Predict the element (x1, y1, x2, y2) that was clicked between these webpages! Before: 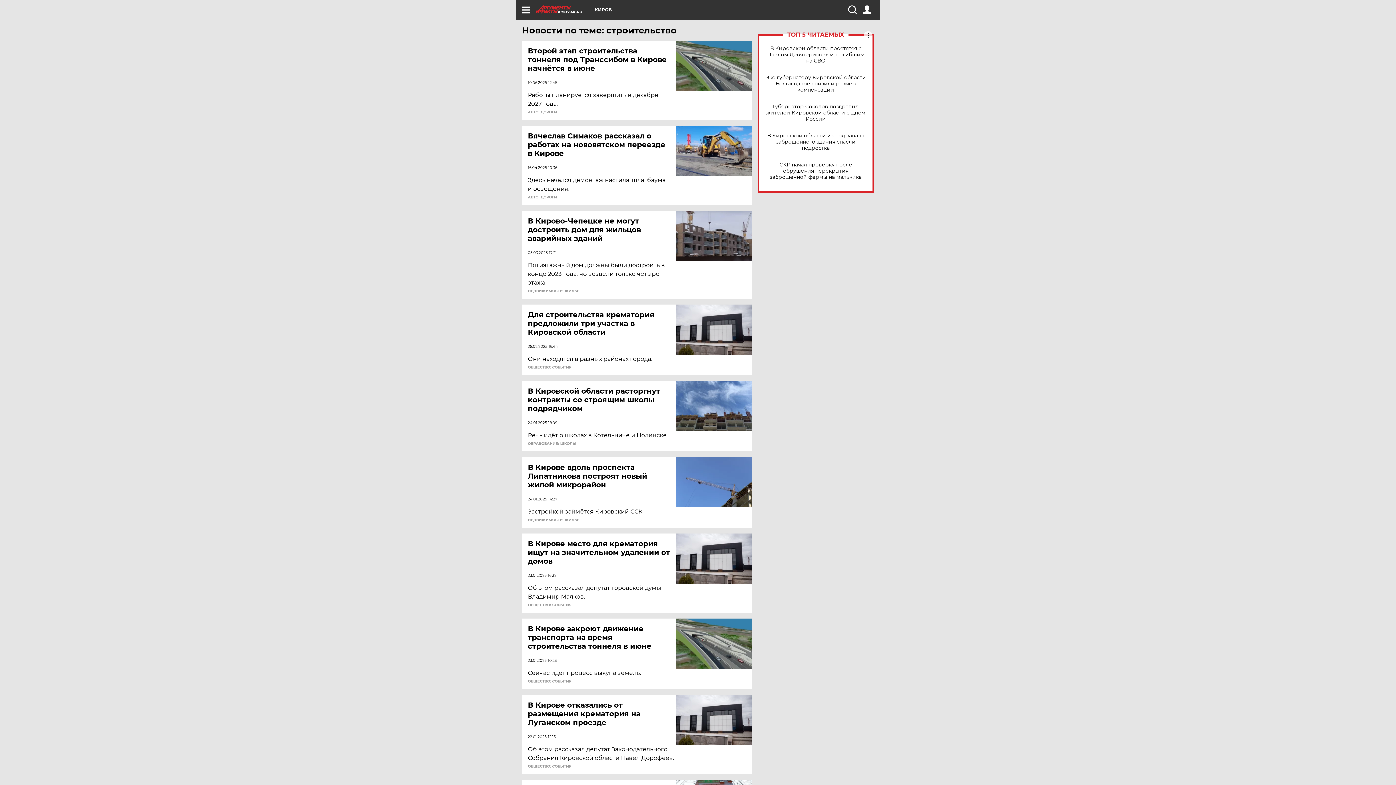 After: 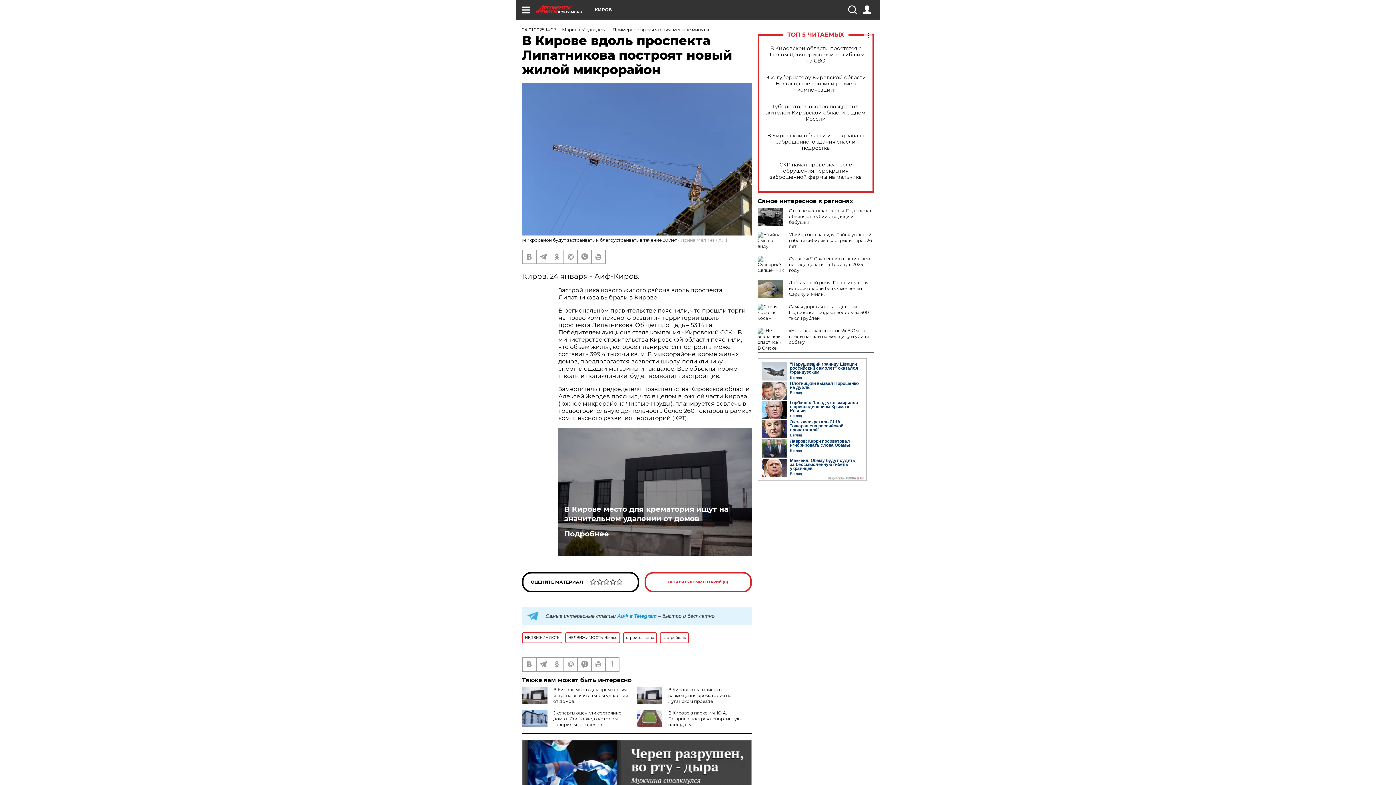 Action: label: В Кирове вдоль проспекта Липатникова построят новый жилой микрорайон bbox: (528, 463, 677, 489)